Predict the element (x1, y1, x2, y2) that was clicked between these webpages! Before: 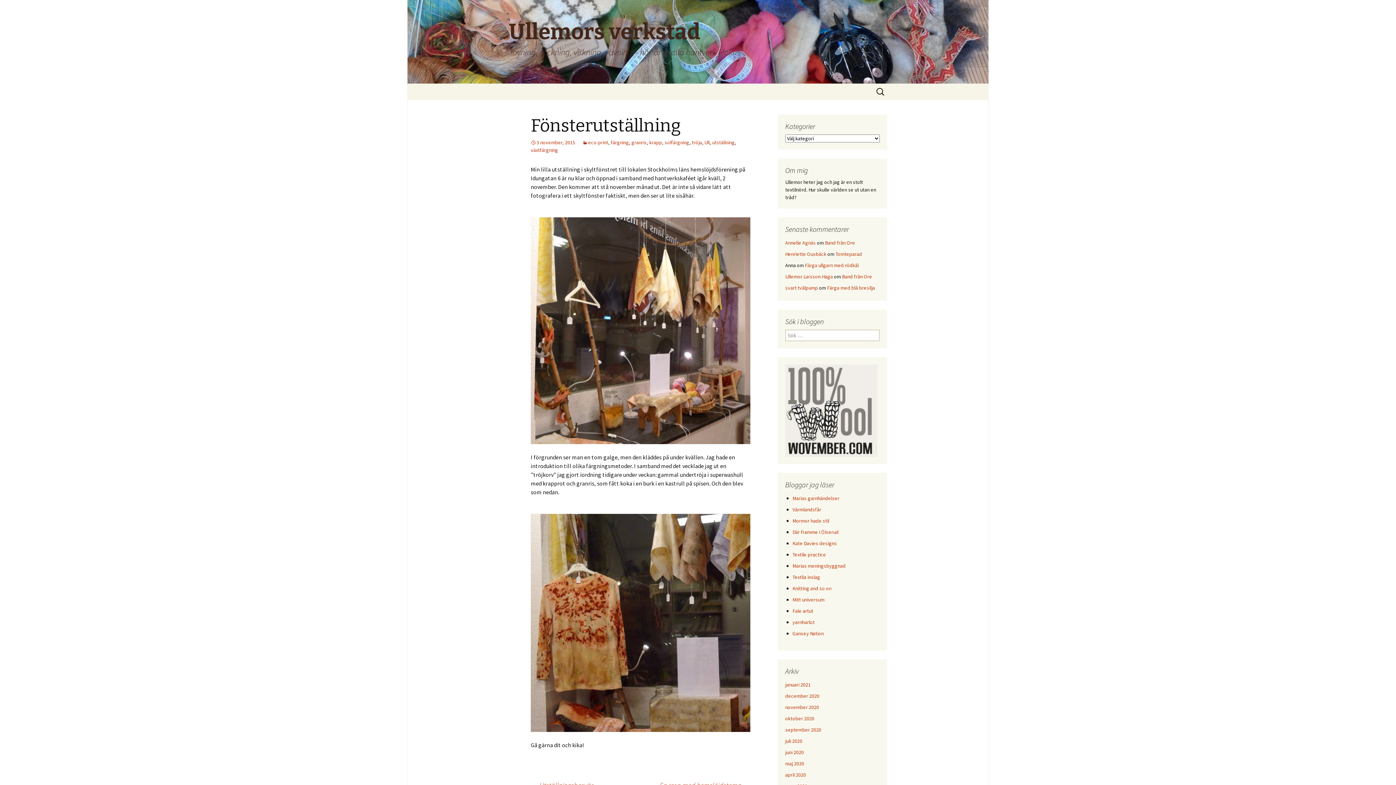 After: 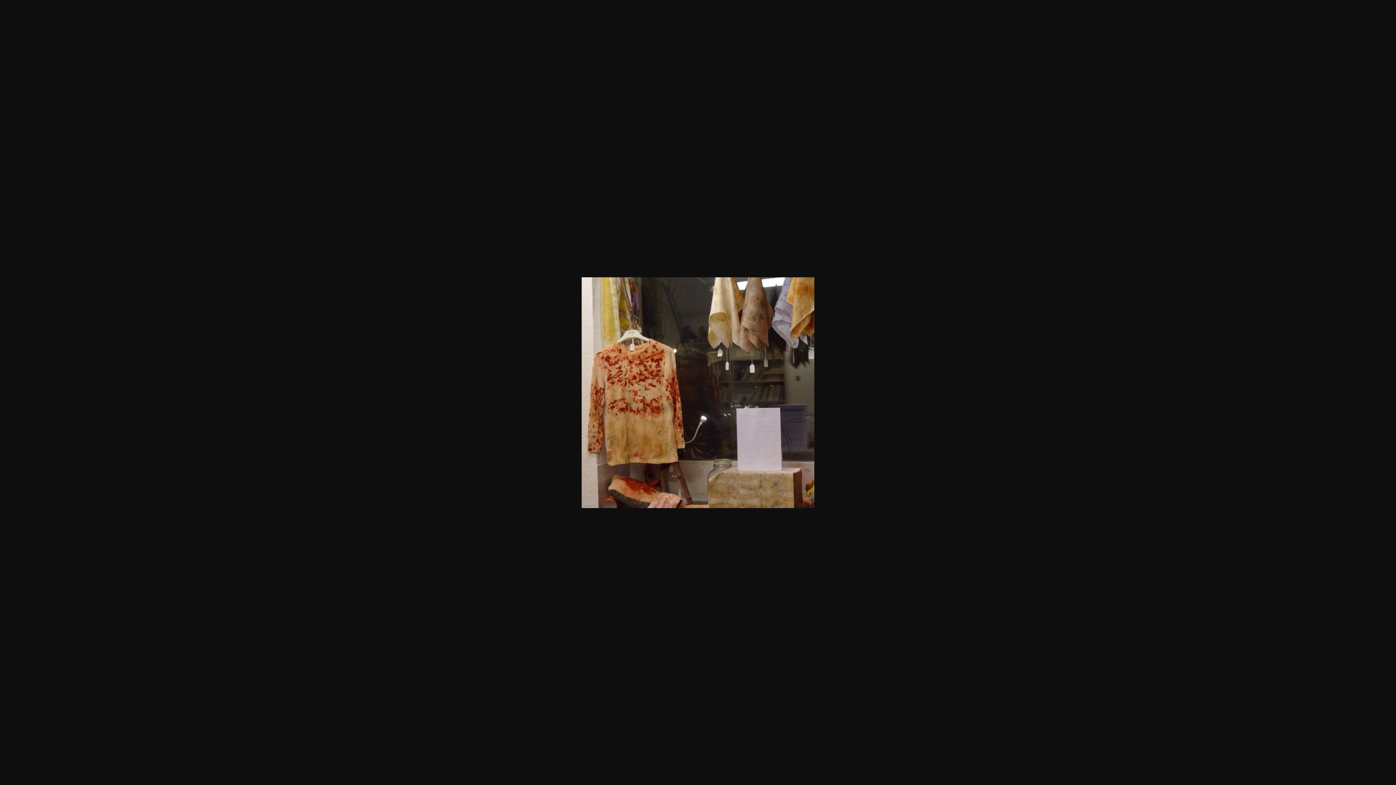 Action: bbox: (530, 618, 750, 626)